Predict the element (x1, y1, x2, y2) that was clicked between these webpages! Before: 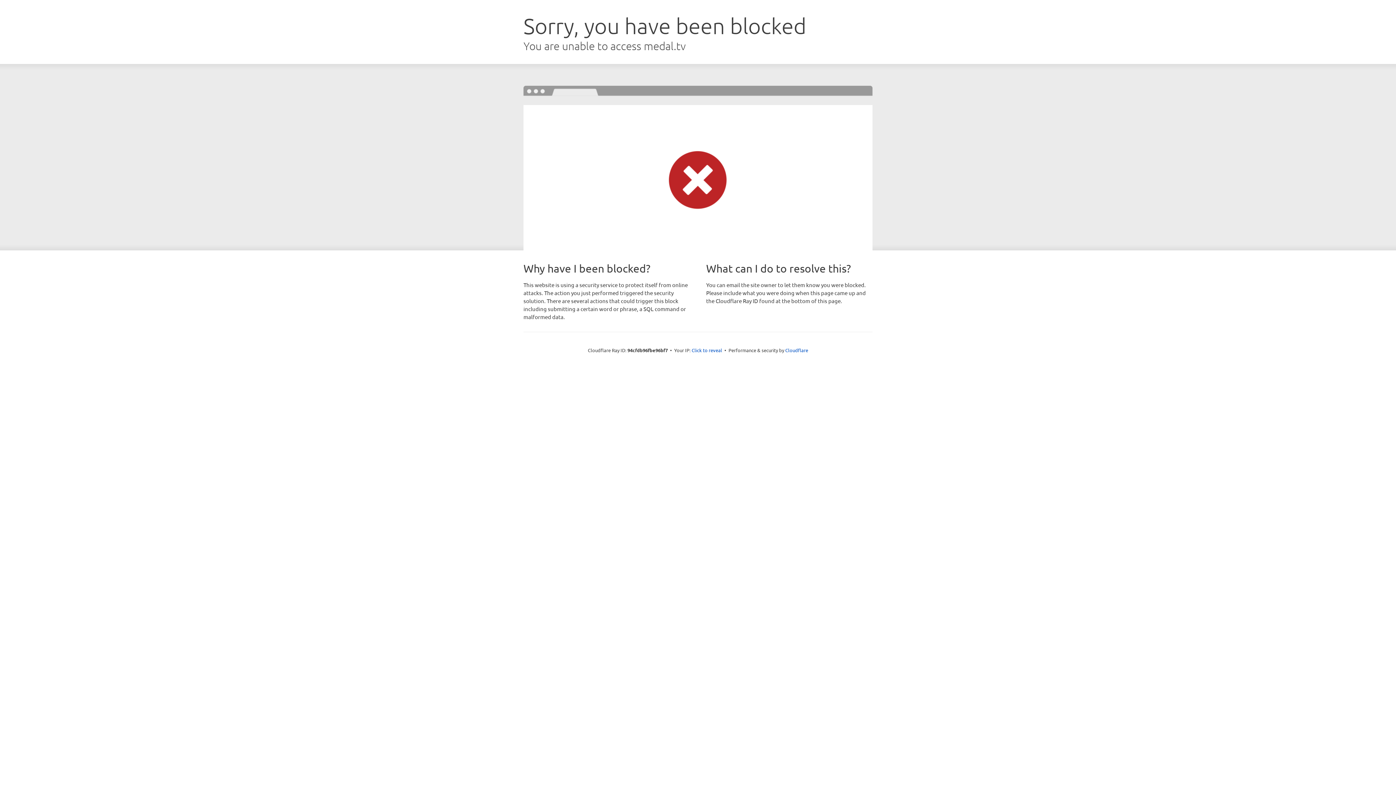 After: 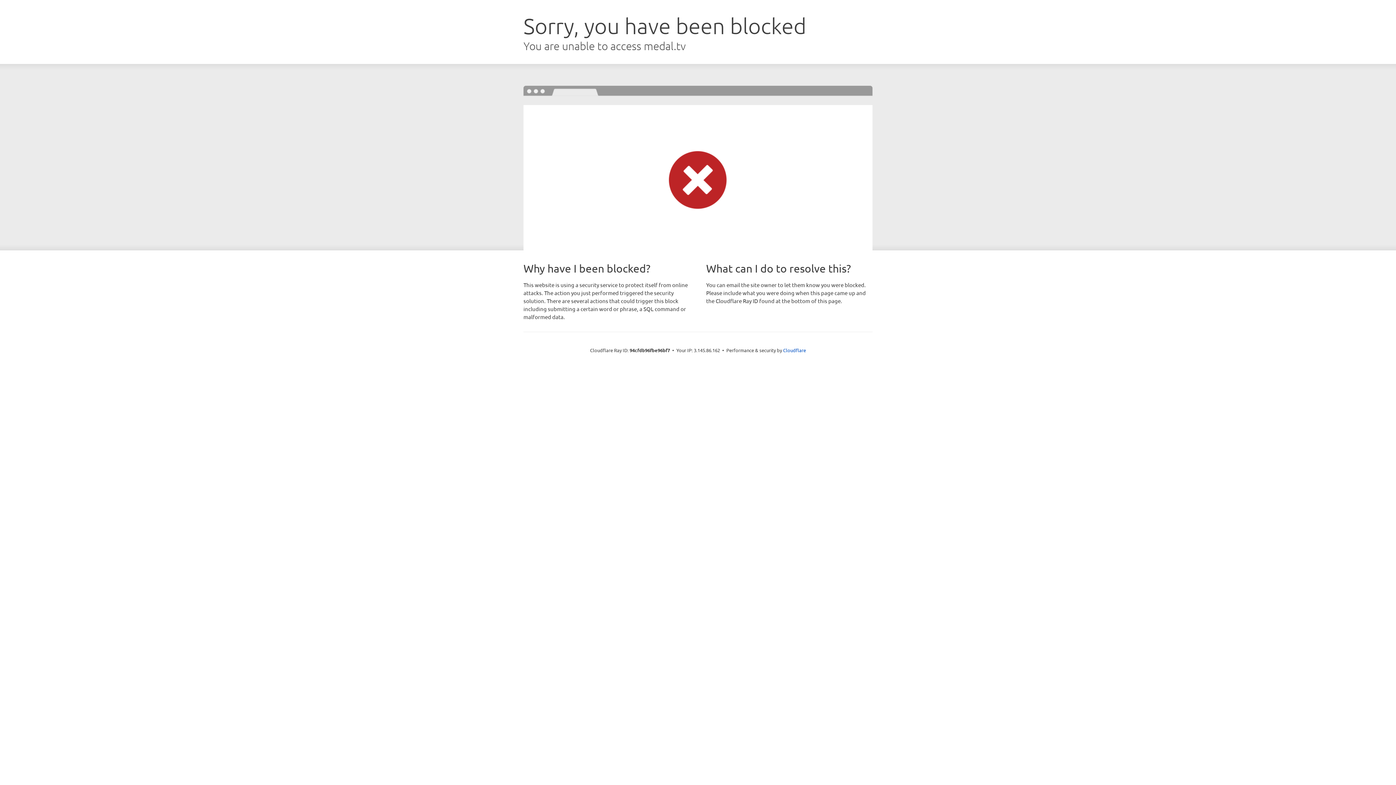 Action: label: Click to reveal bbox: (691, 346, 722, 353)